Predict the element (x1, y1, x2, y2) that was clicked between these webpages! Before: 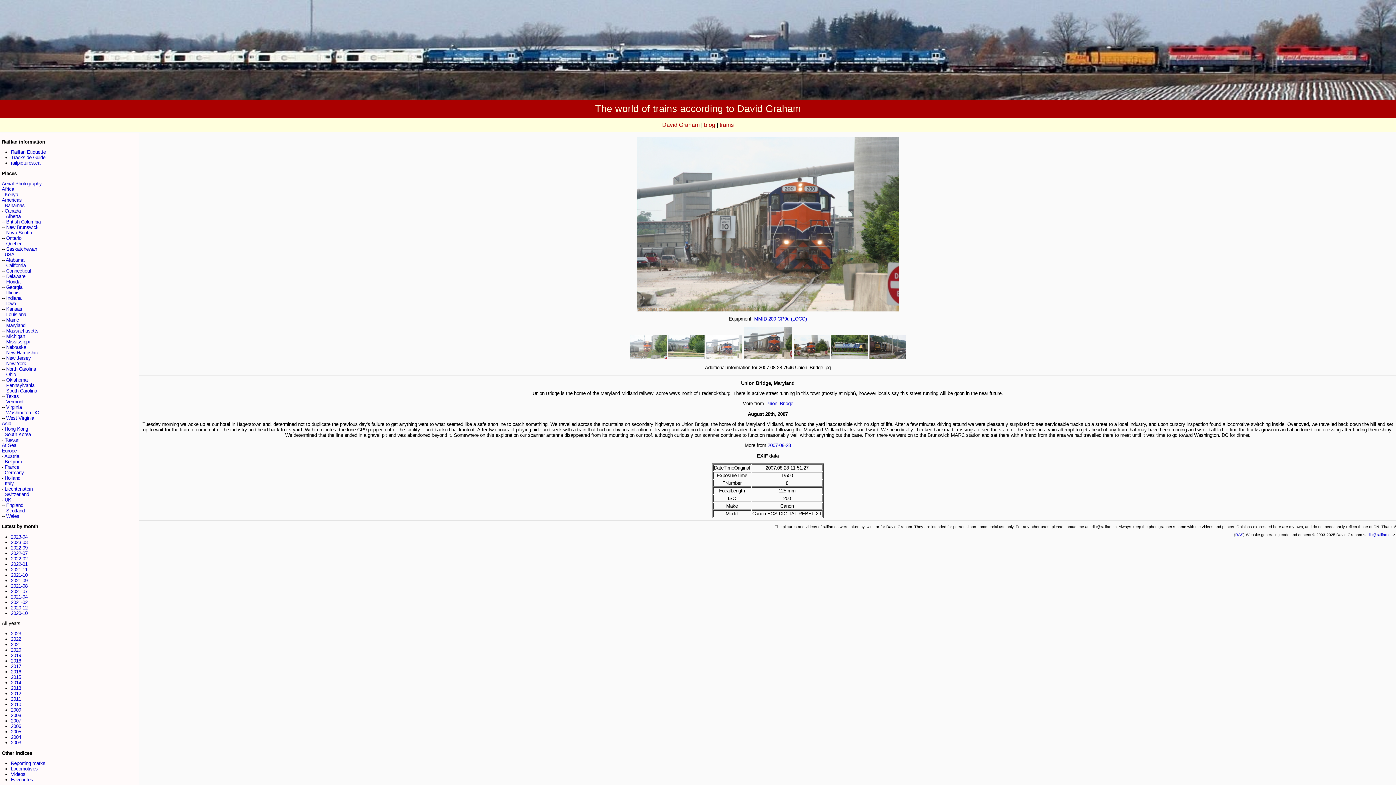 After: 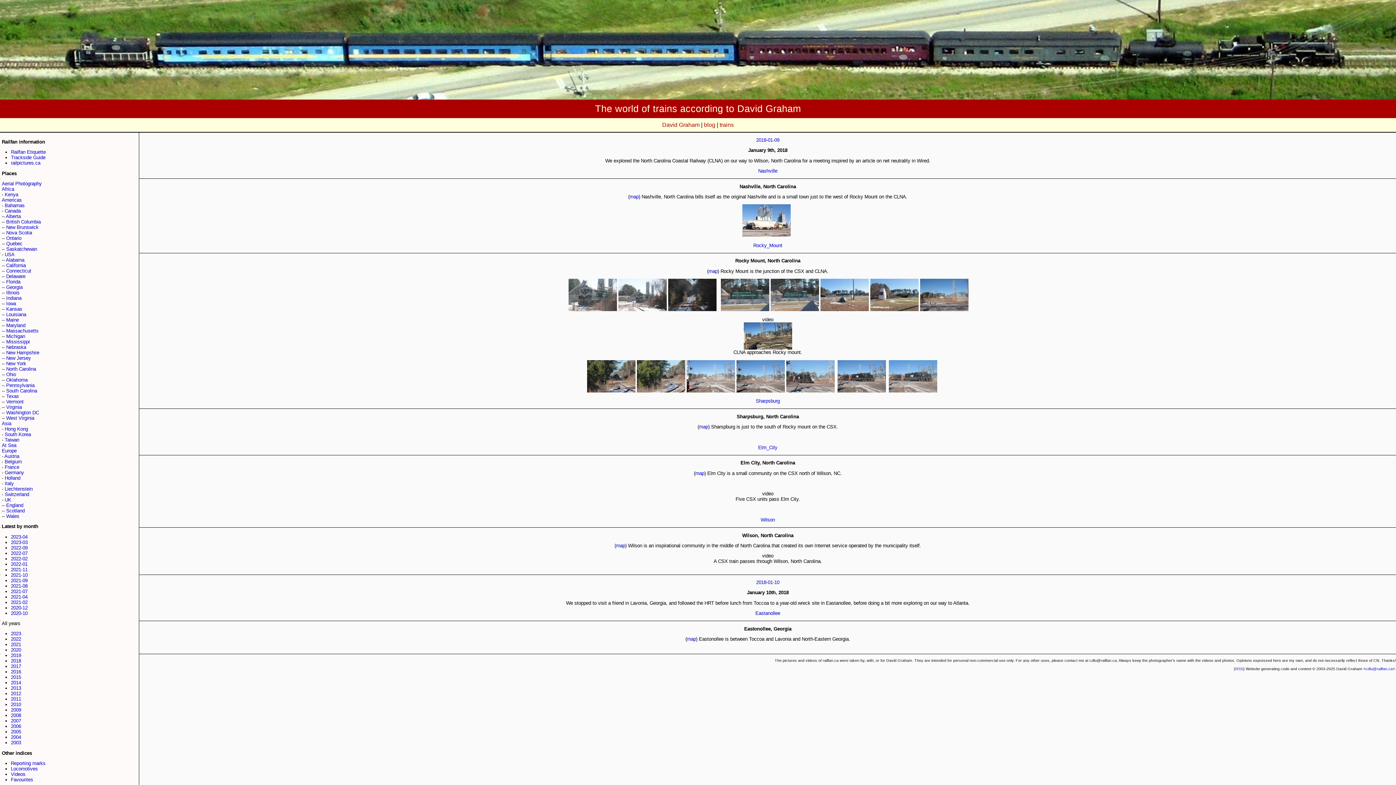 Action: bbox: (6, 366, 36, 372) label: North Carolina